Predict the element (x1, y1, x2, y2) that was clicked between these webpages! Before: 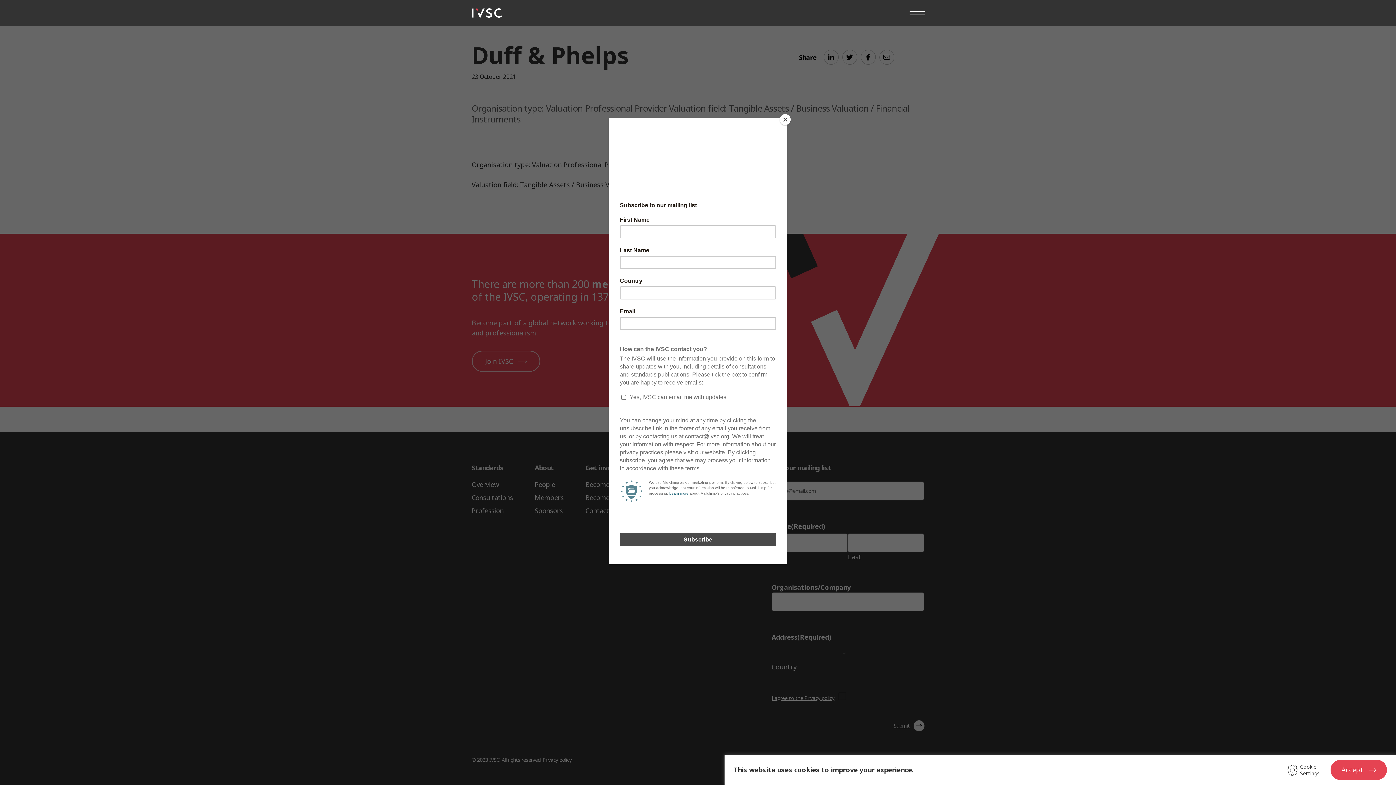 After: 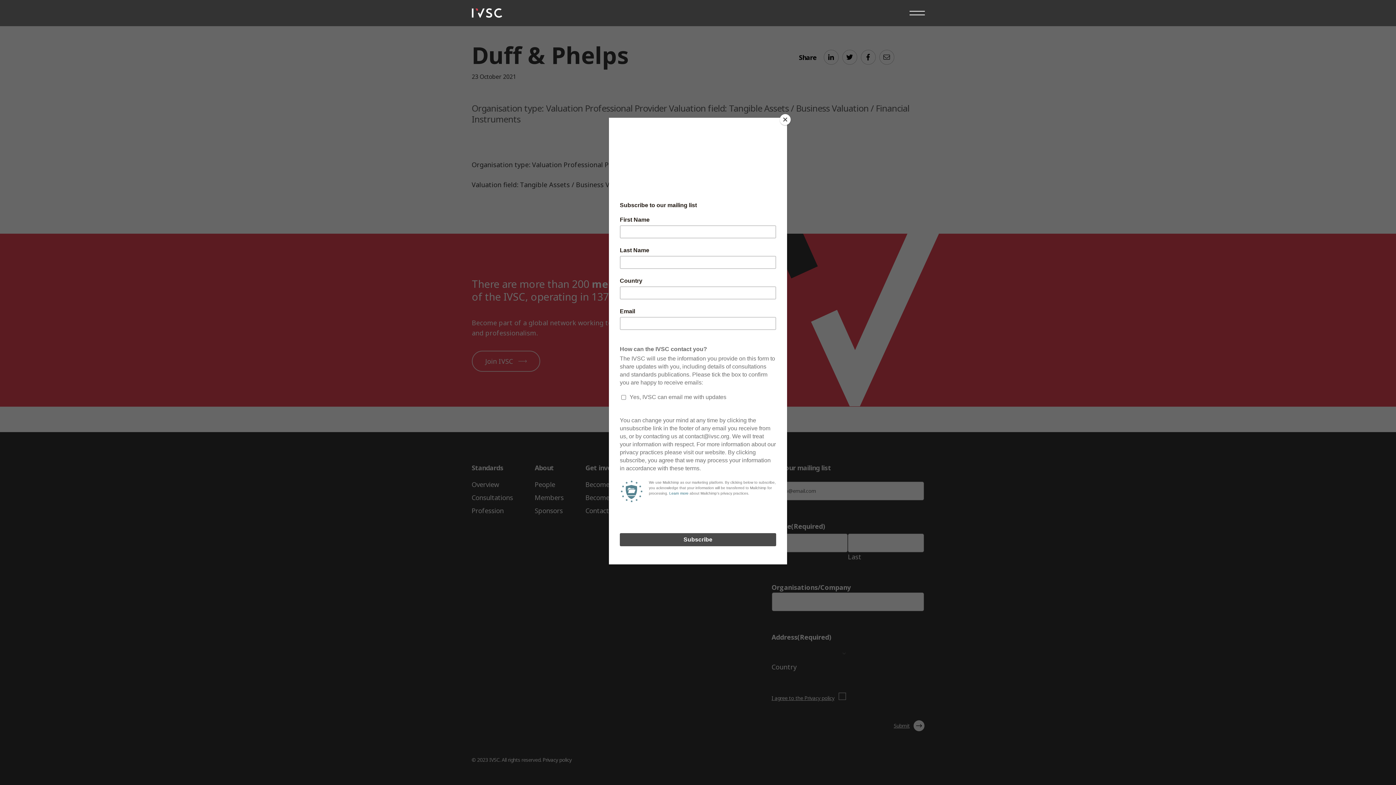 Action: label: Accept bbox: (1330, 760, 1387, 780)